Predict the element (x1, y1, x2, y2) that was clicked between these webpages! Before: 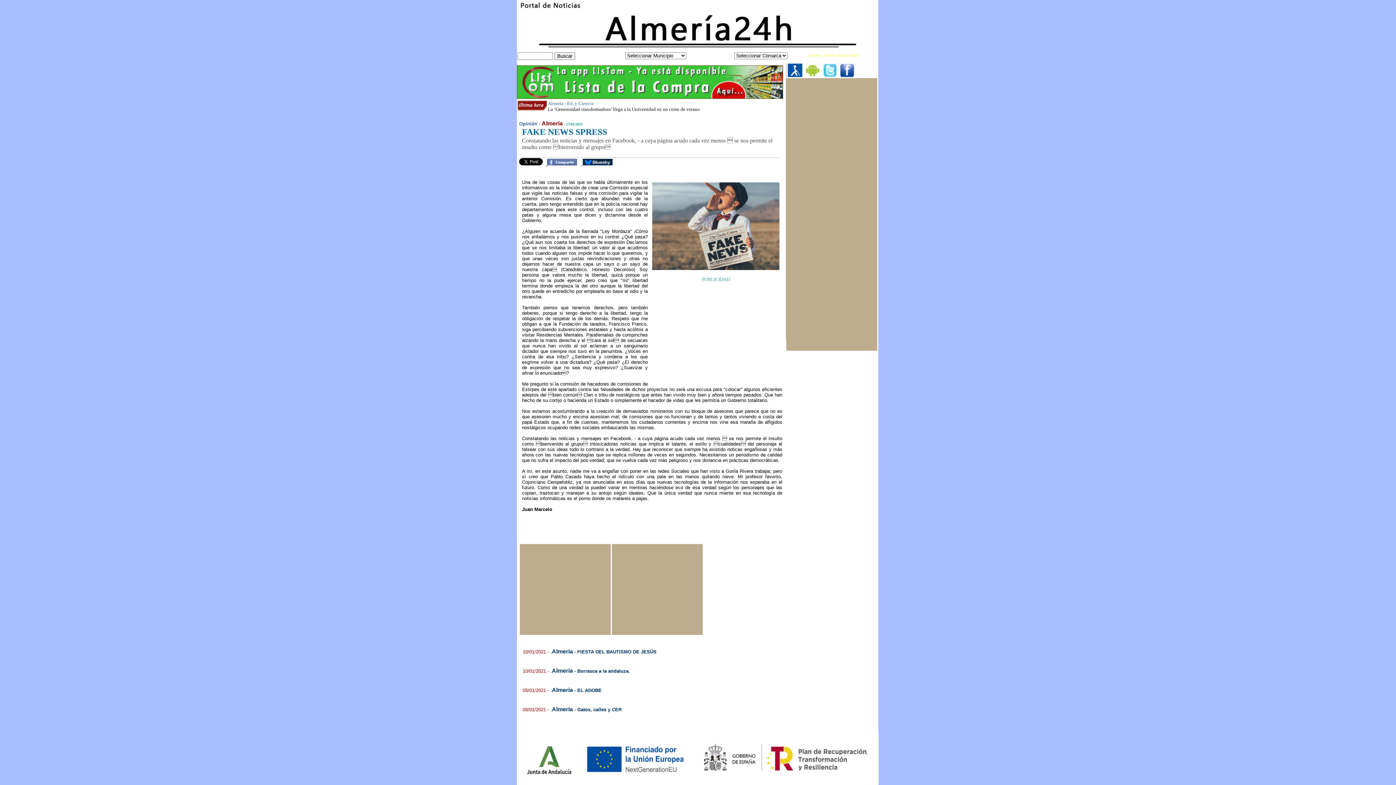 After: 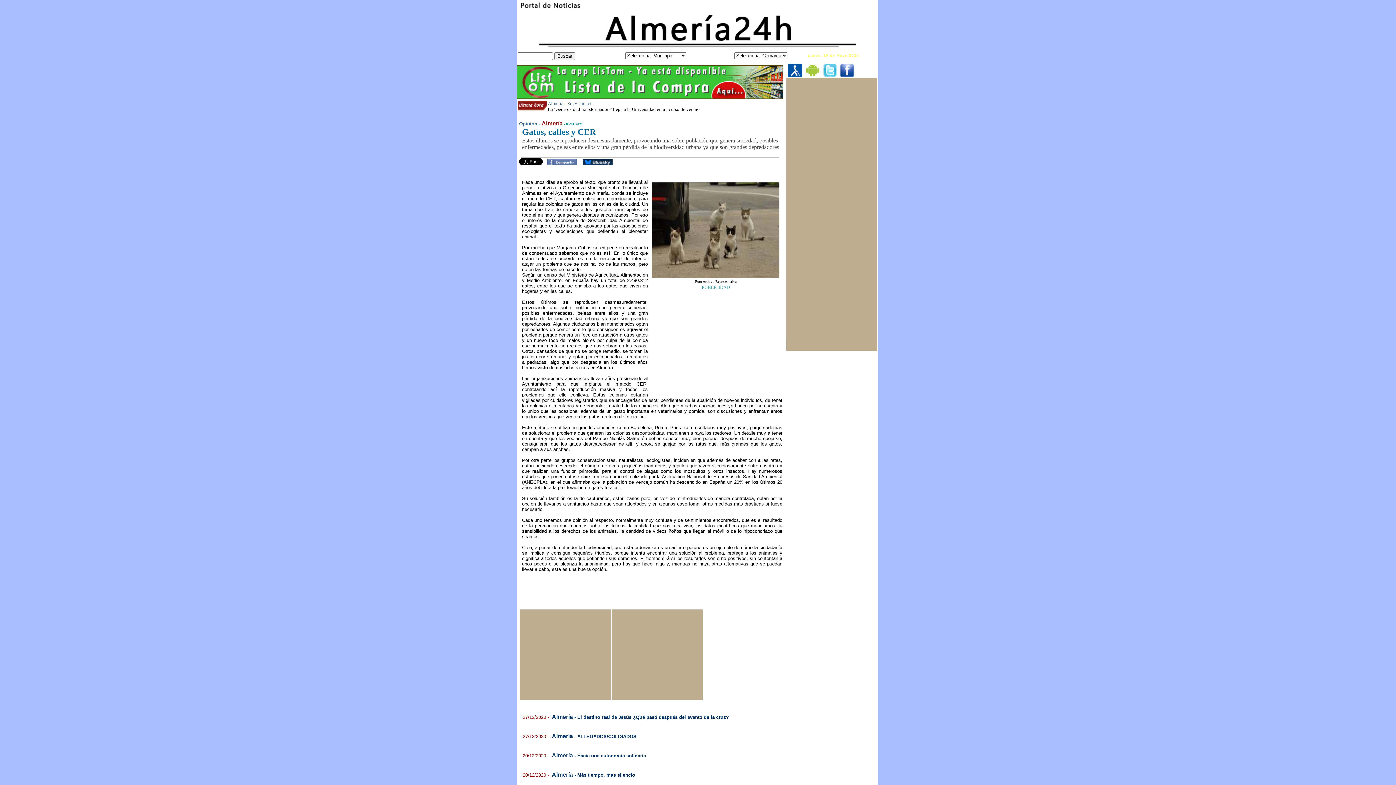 Action: bbox: (522, 707, 552, 712) label: 05/01/2021 - .